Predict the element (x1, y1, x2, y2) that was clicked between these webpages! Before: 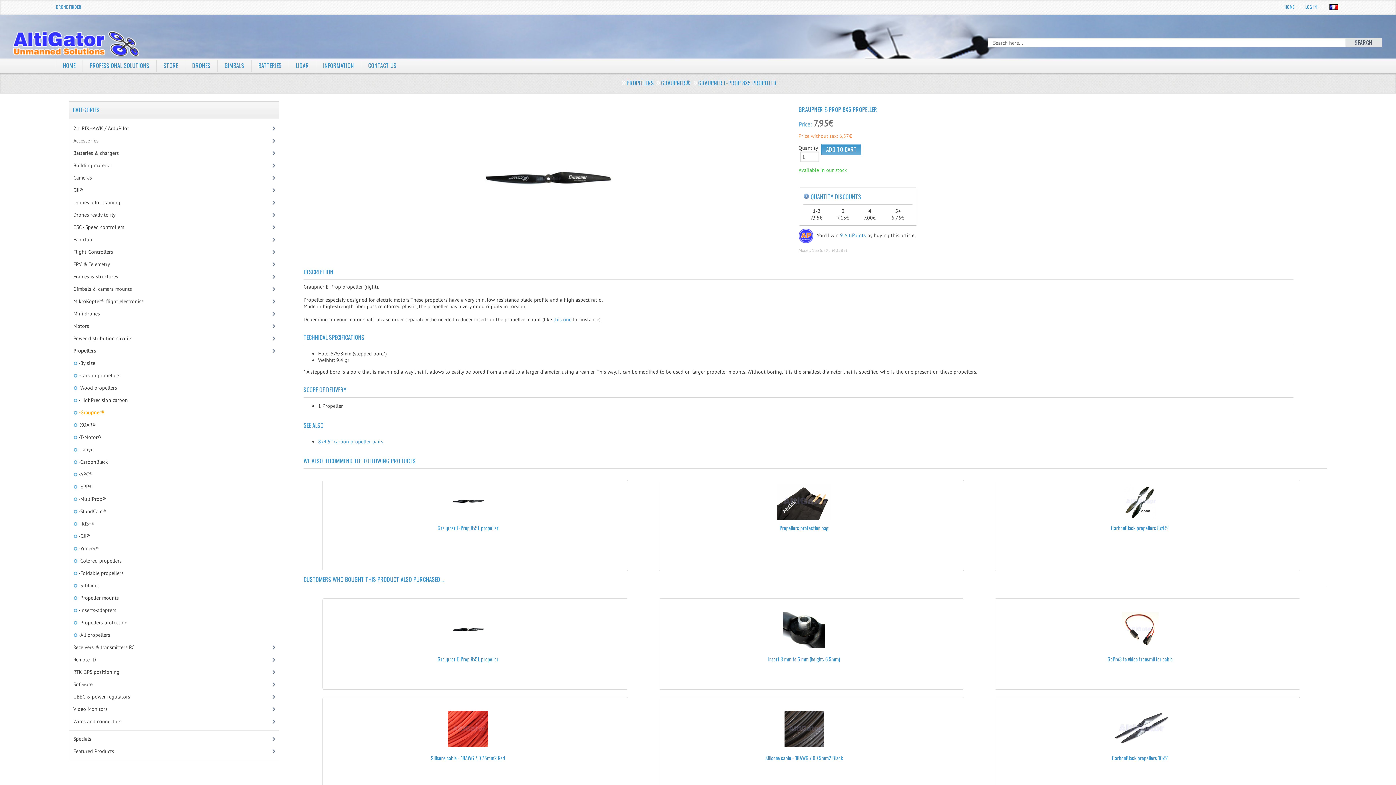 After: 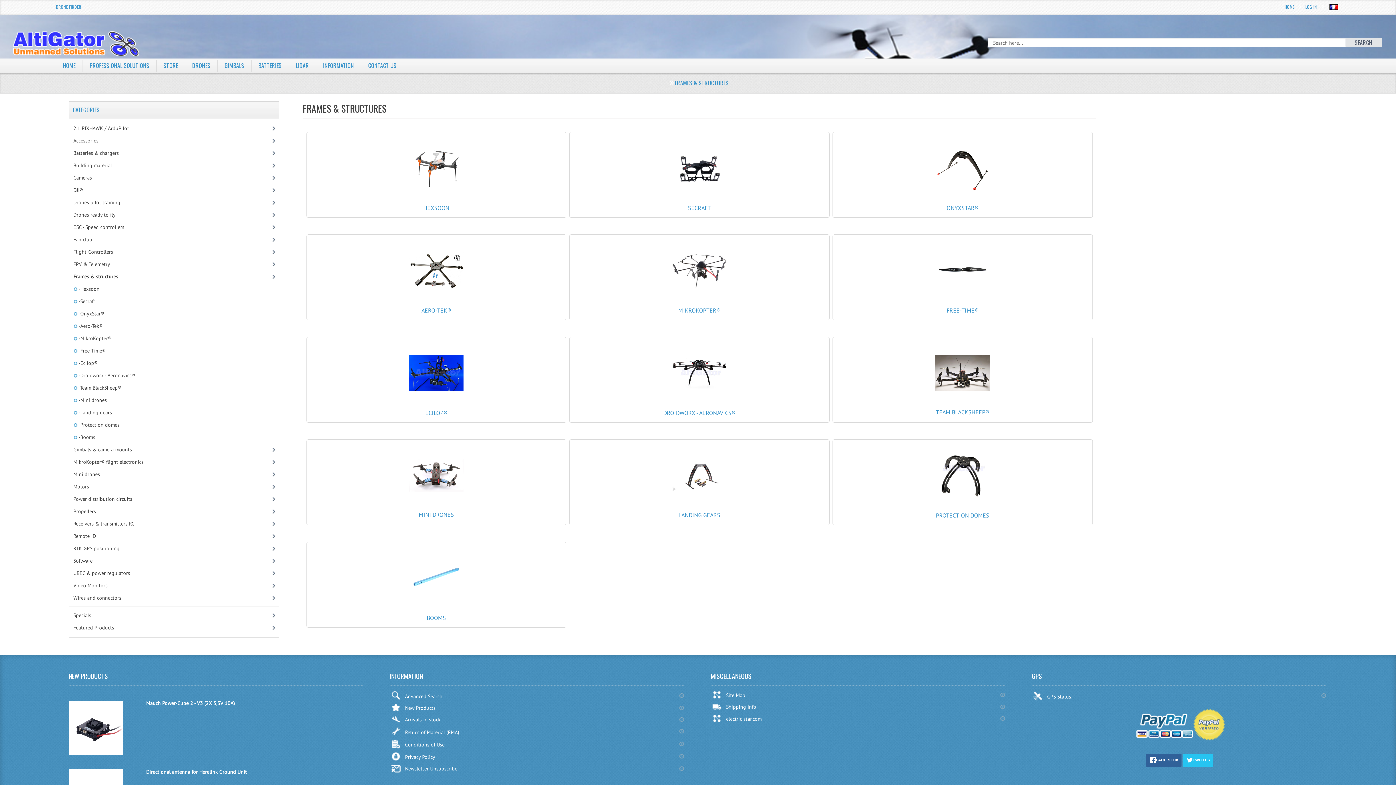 Action: label: Frames & structures bbox: (69, 270, 275, 282)